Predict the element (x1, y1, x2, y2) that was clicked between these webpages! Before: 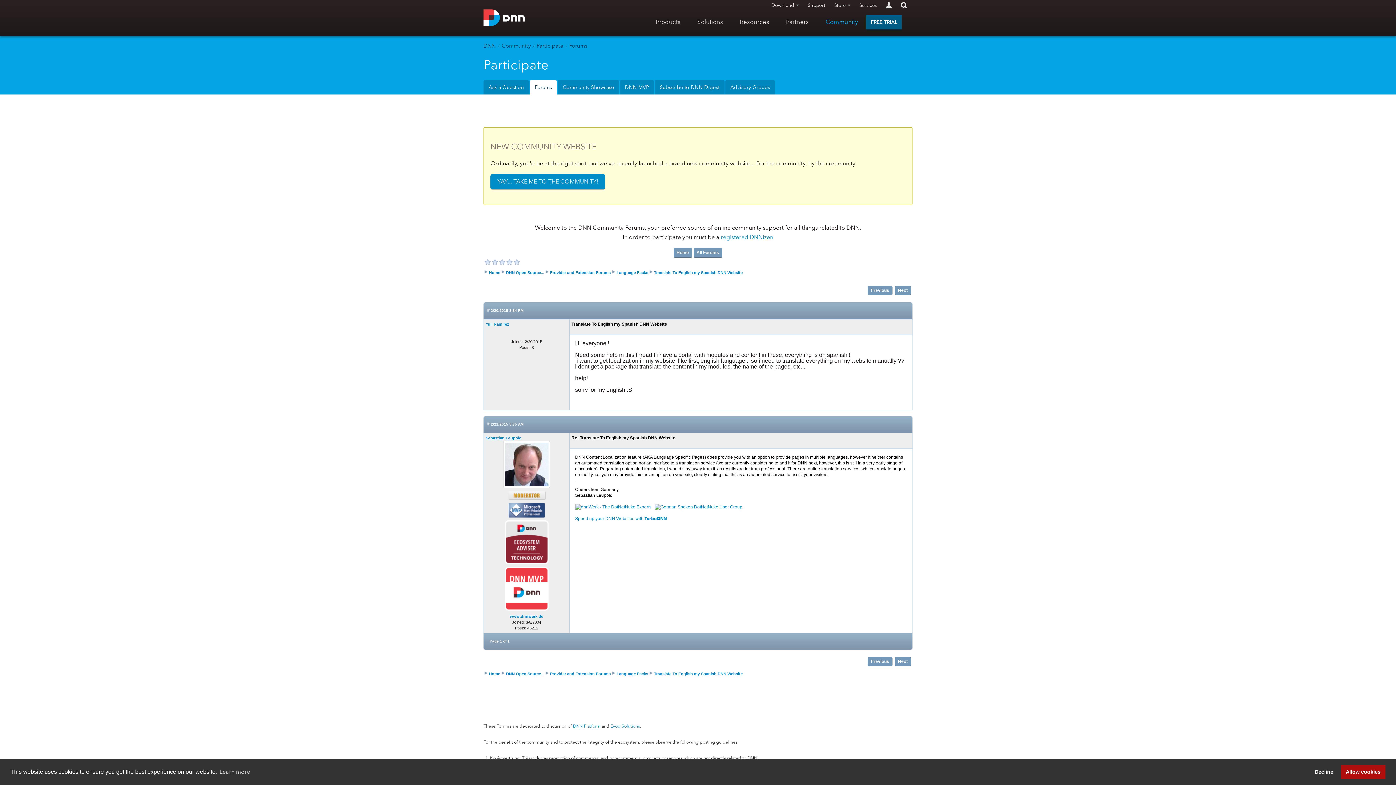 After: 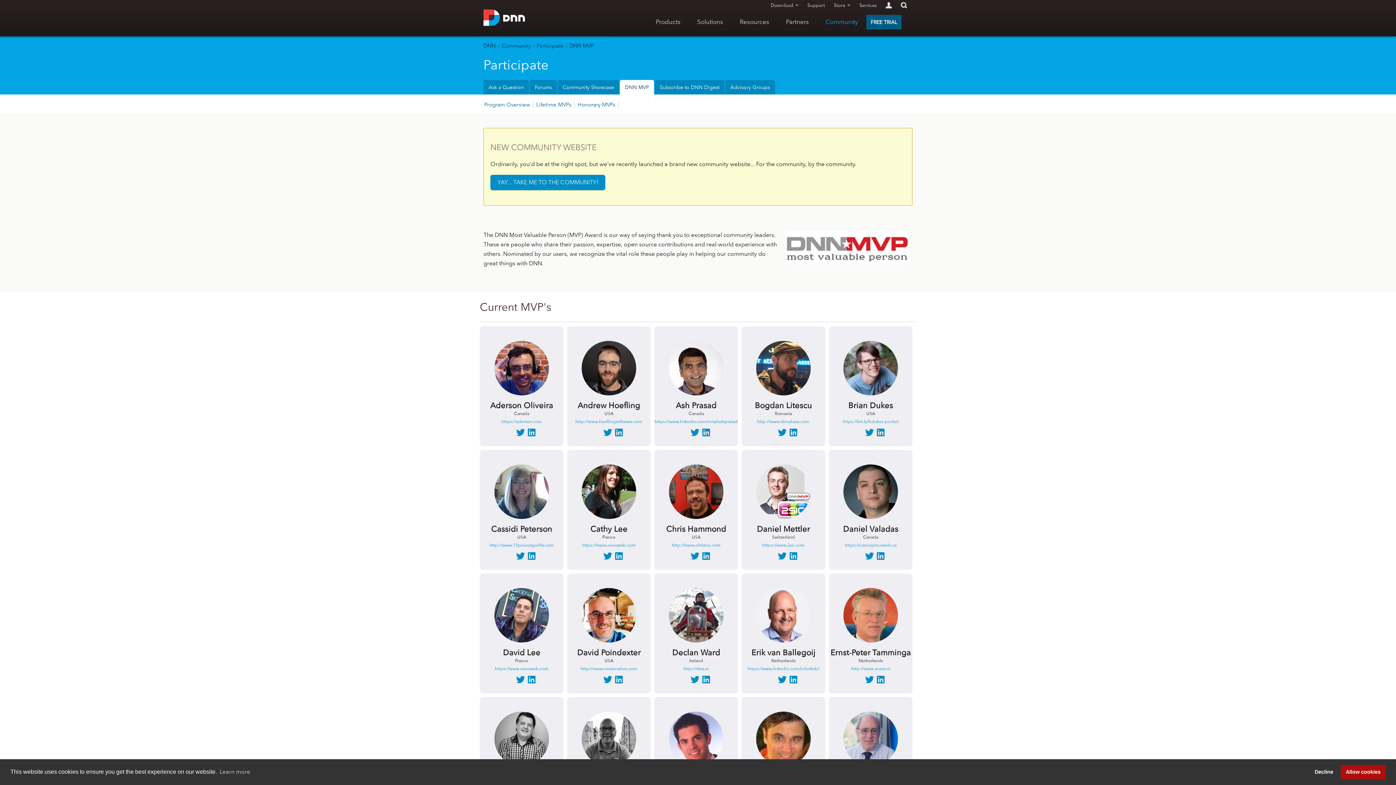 Action: label: DNN MVP bbox: (620, 80, 654, 94)